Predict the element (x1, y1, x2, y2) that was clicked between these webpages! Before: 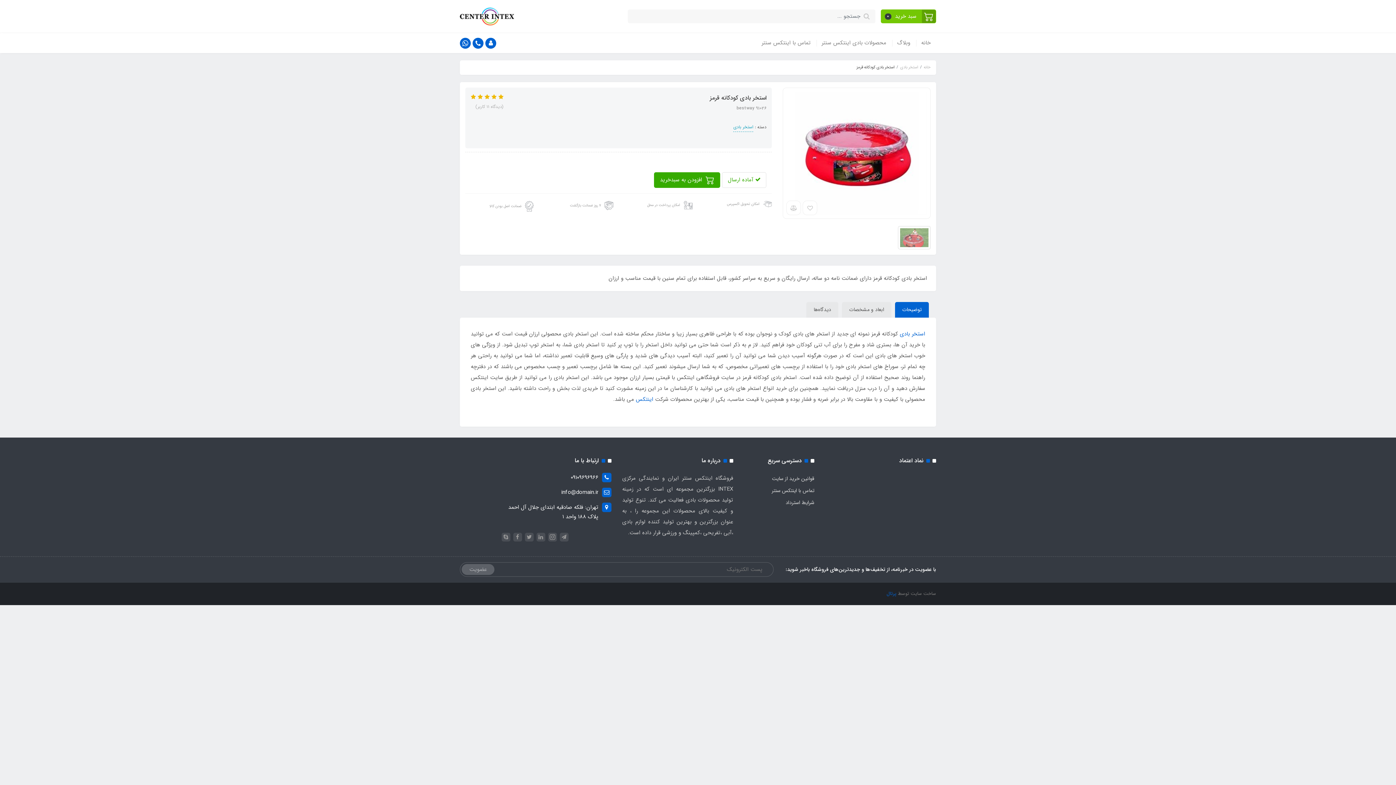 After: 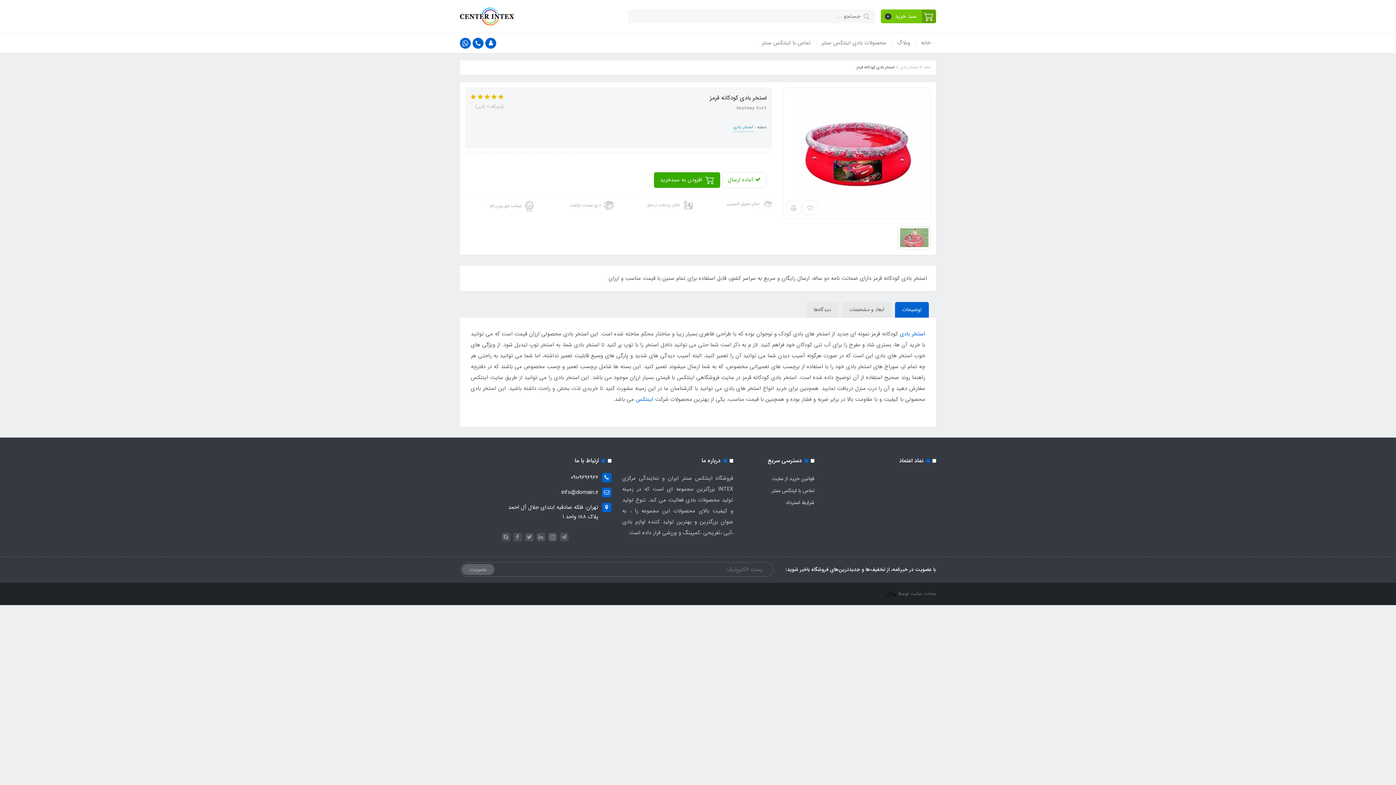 Action: label: پرتال bbox: (886, 590, 896, 597)